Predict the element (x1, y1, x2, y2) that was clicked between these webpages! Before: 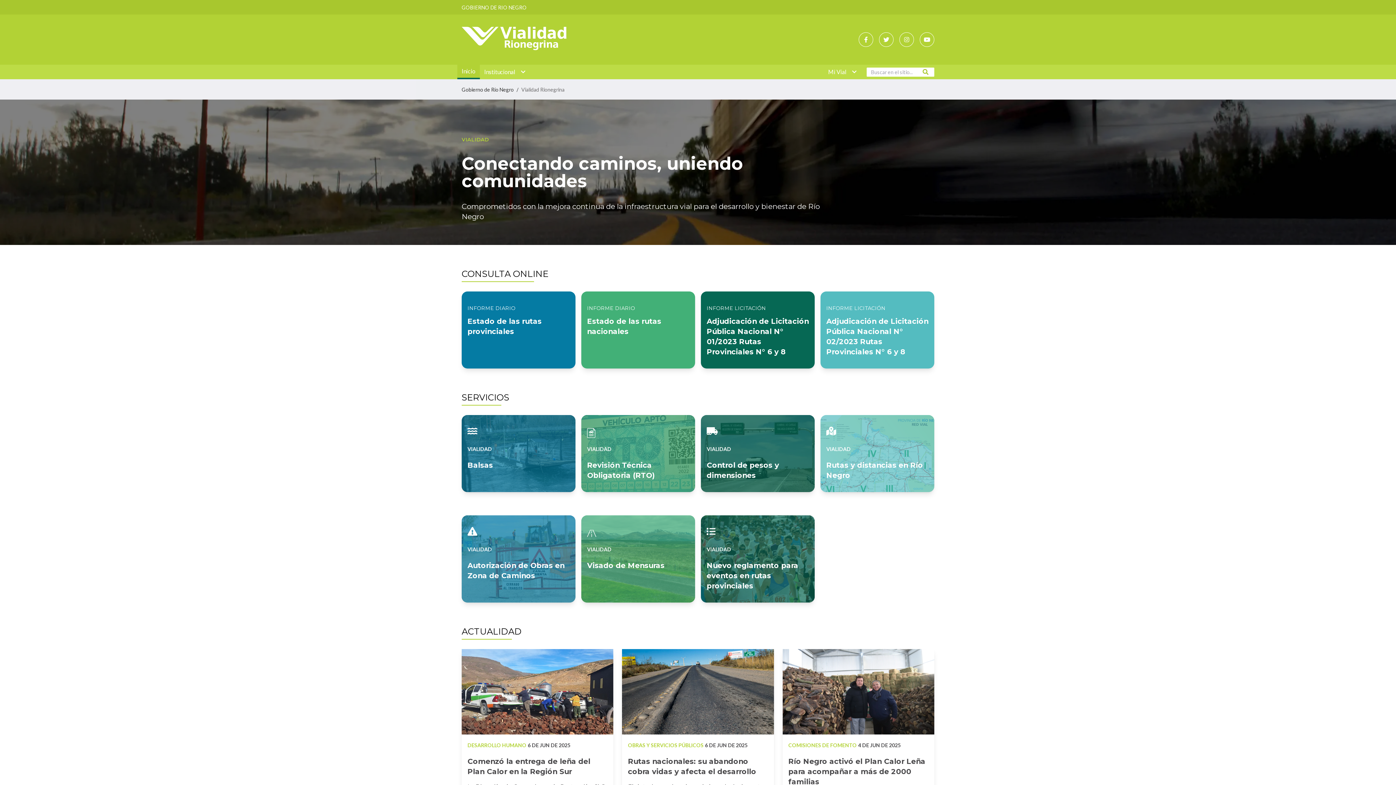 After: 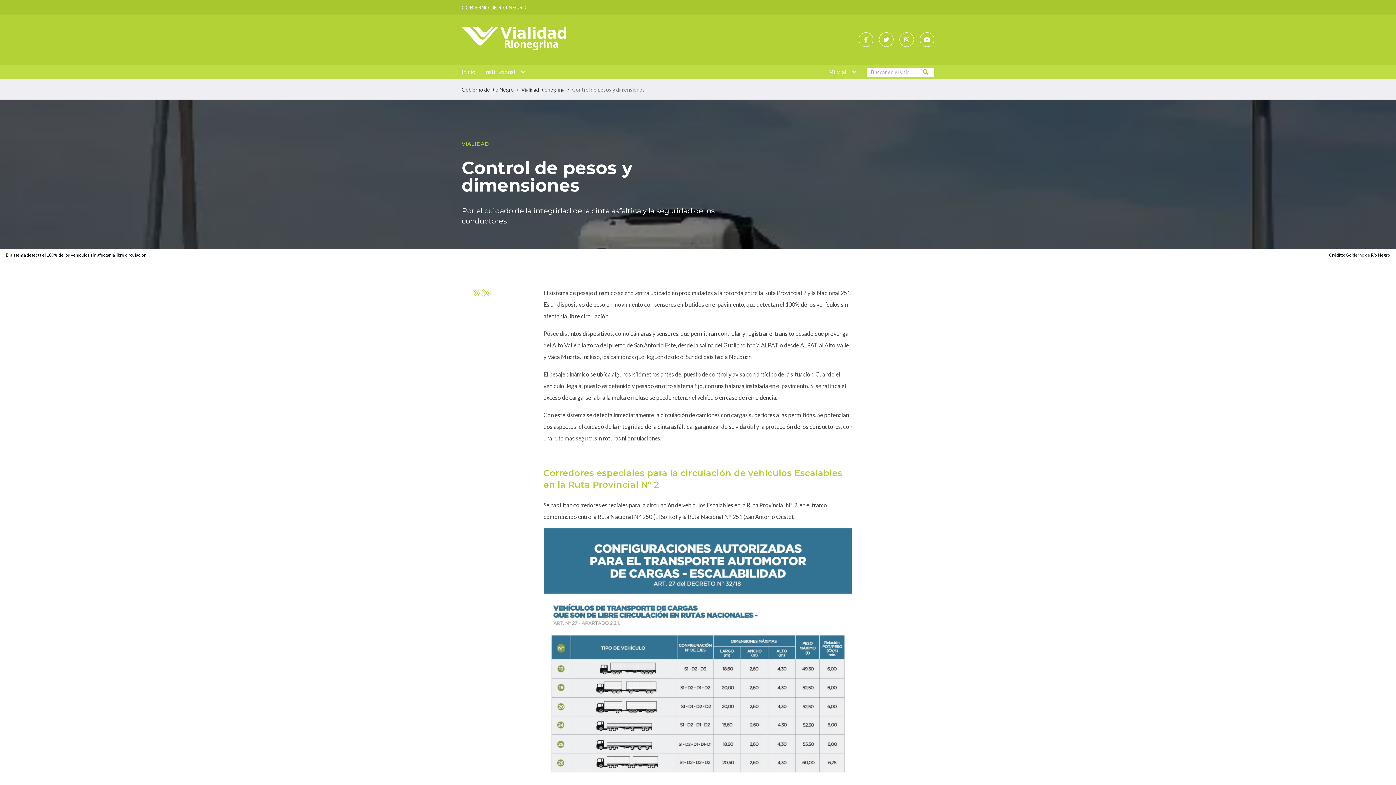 Action: label: Abrir el servicio: Control de pesos y dimensiones bbox: (701, 415, 814, 492)